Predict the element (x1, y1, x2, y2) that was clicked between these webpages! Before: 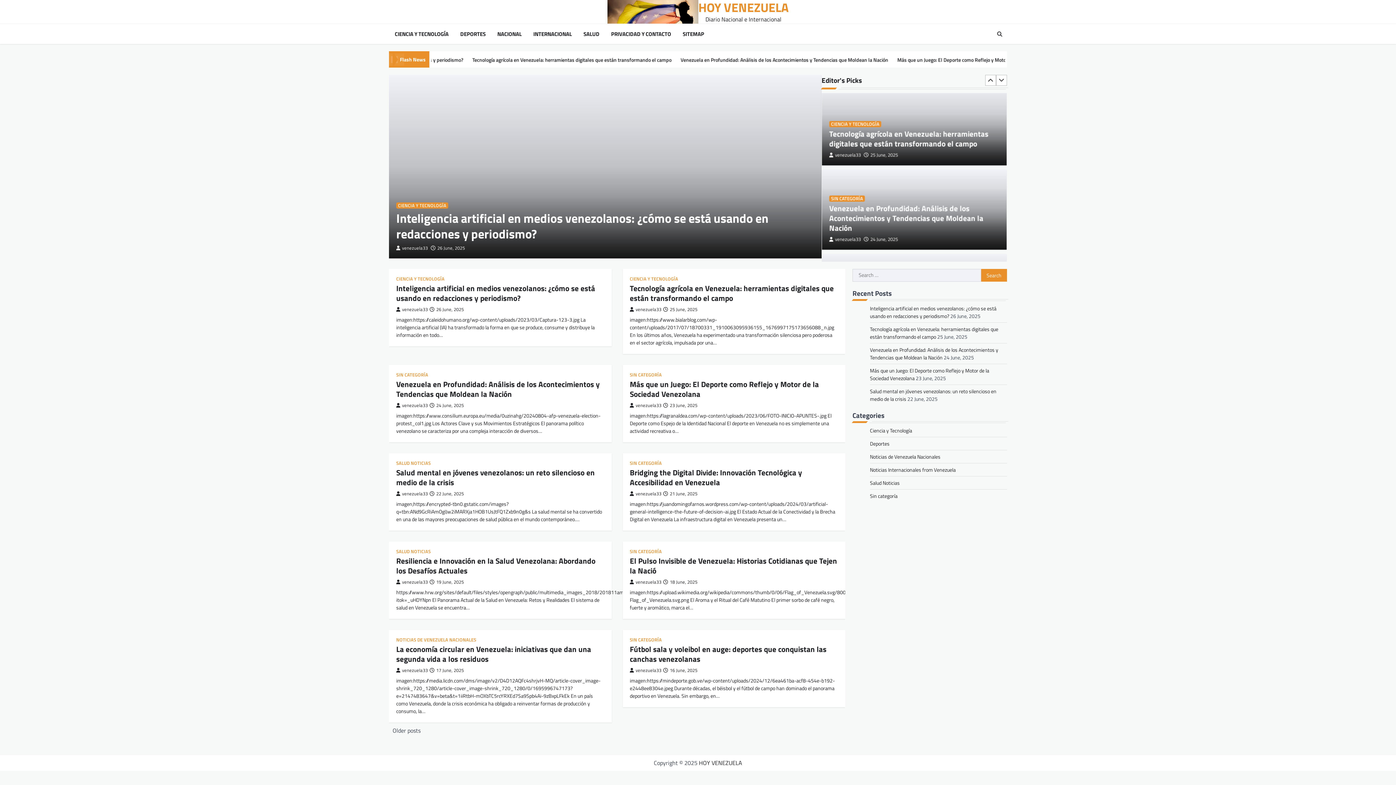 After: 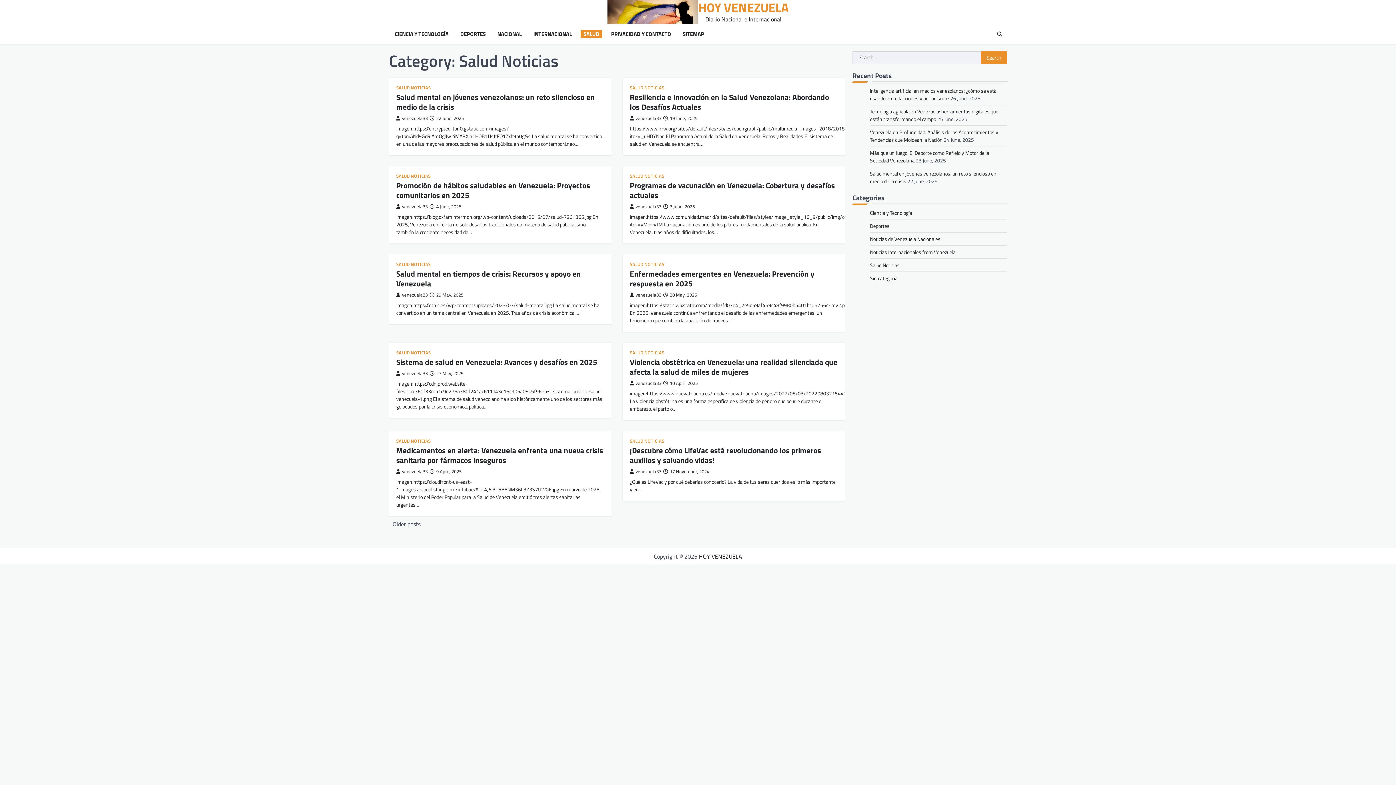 Action: label: SALUD bbox: (580, 30, 602, 38)